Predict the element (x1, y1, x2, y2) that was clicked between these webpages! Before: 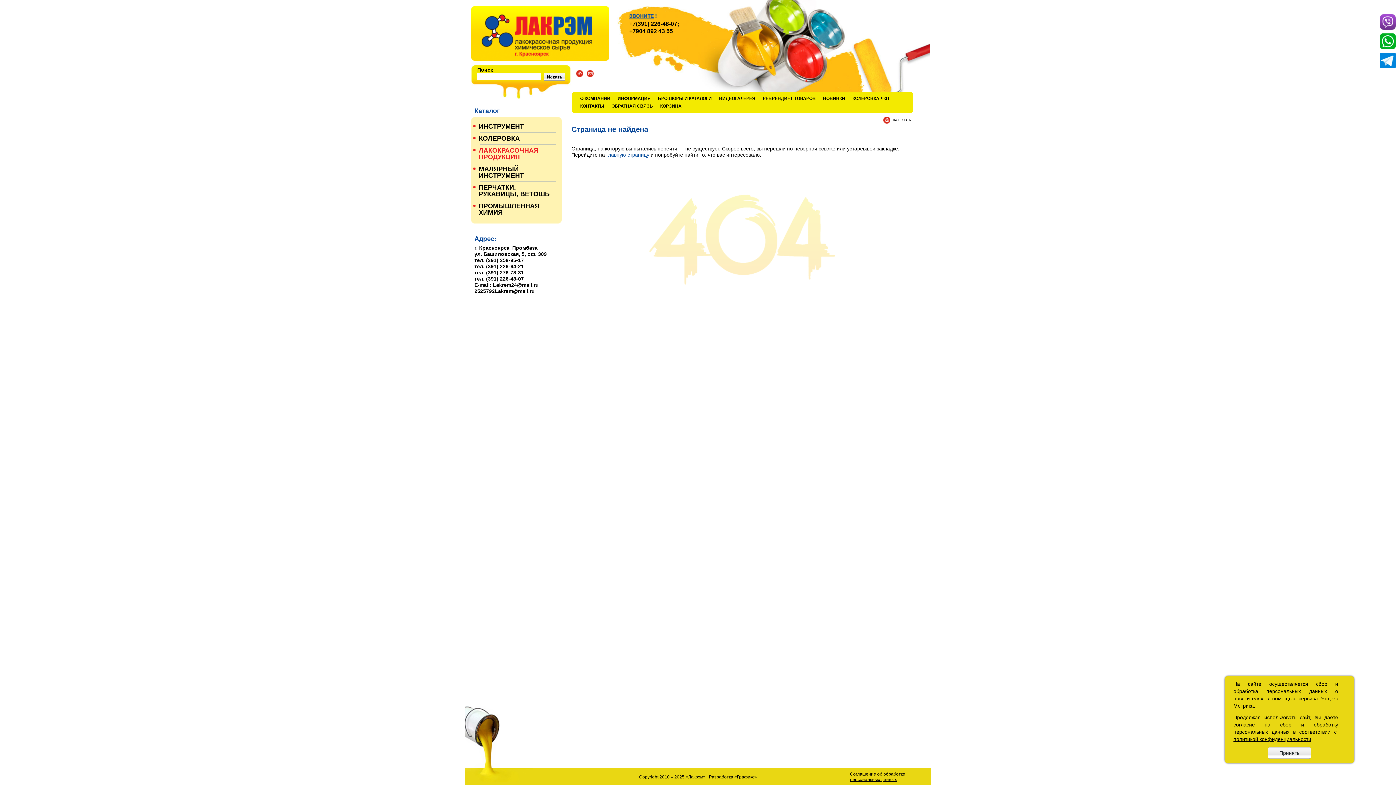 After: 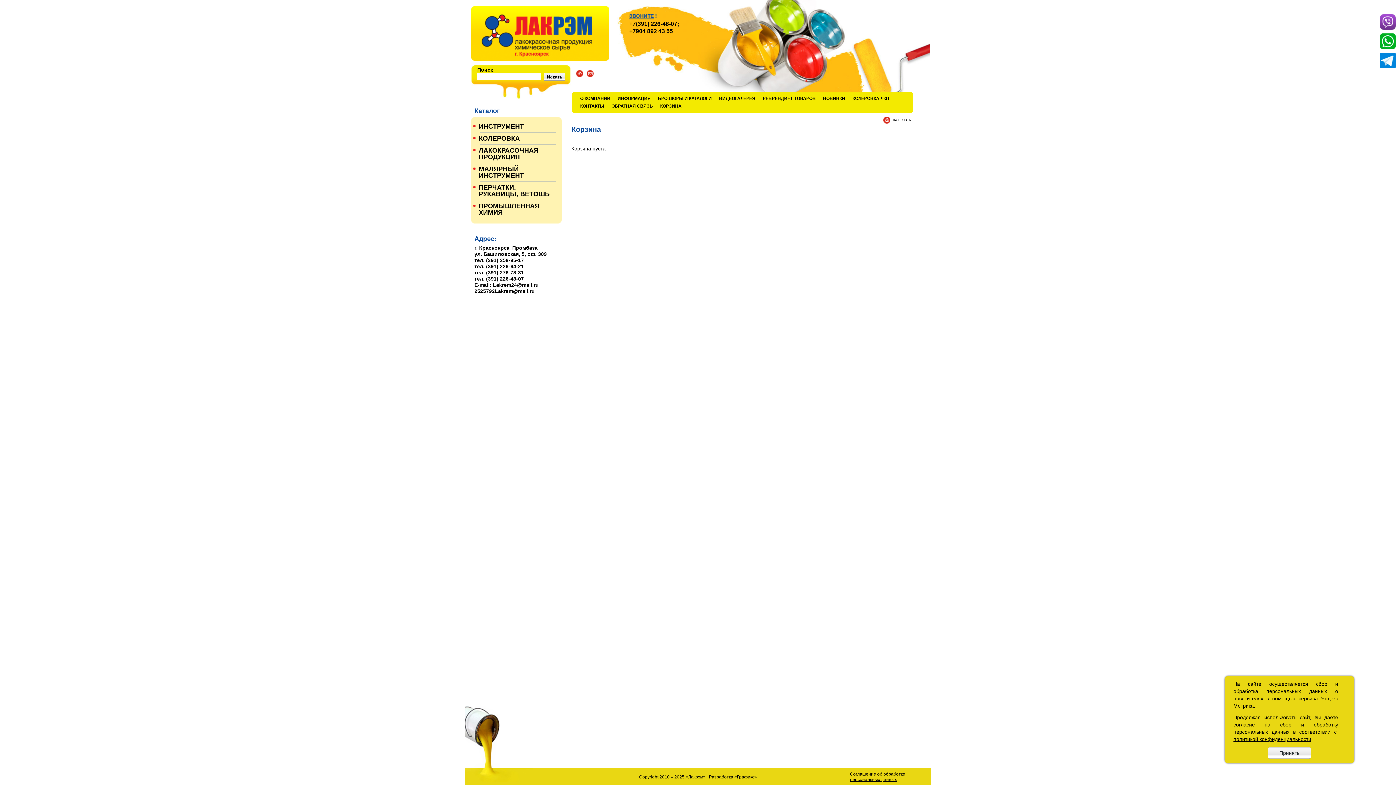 Action: bbox: (660, 103, 681, 108) label: КОРЗИНА